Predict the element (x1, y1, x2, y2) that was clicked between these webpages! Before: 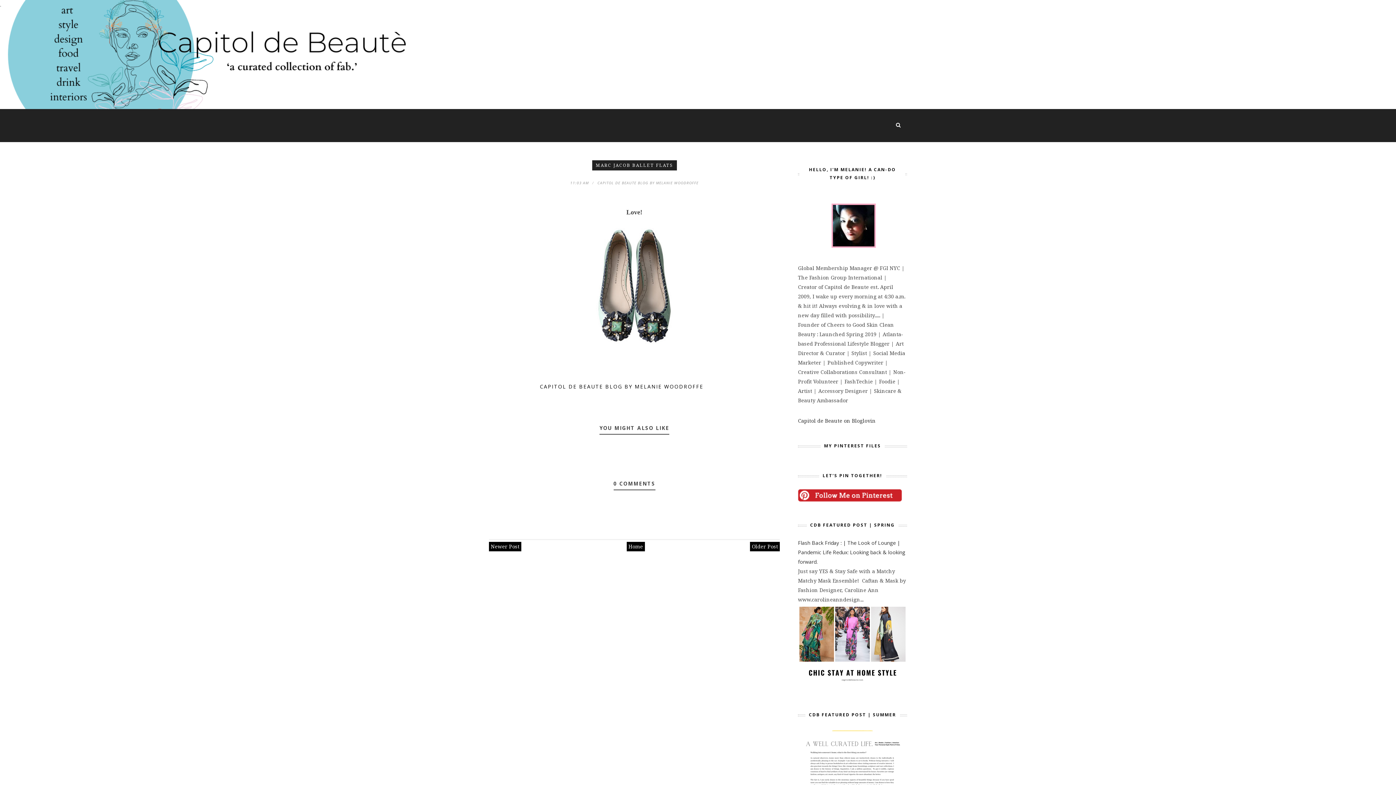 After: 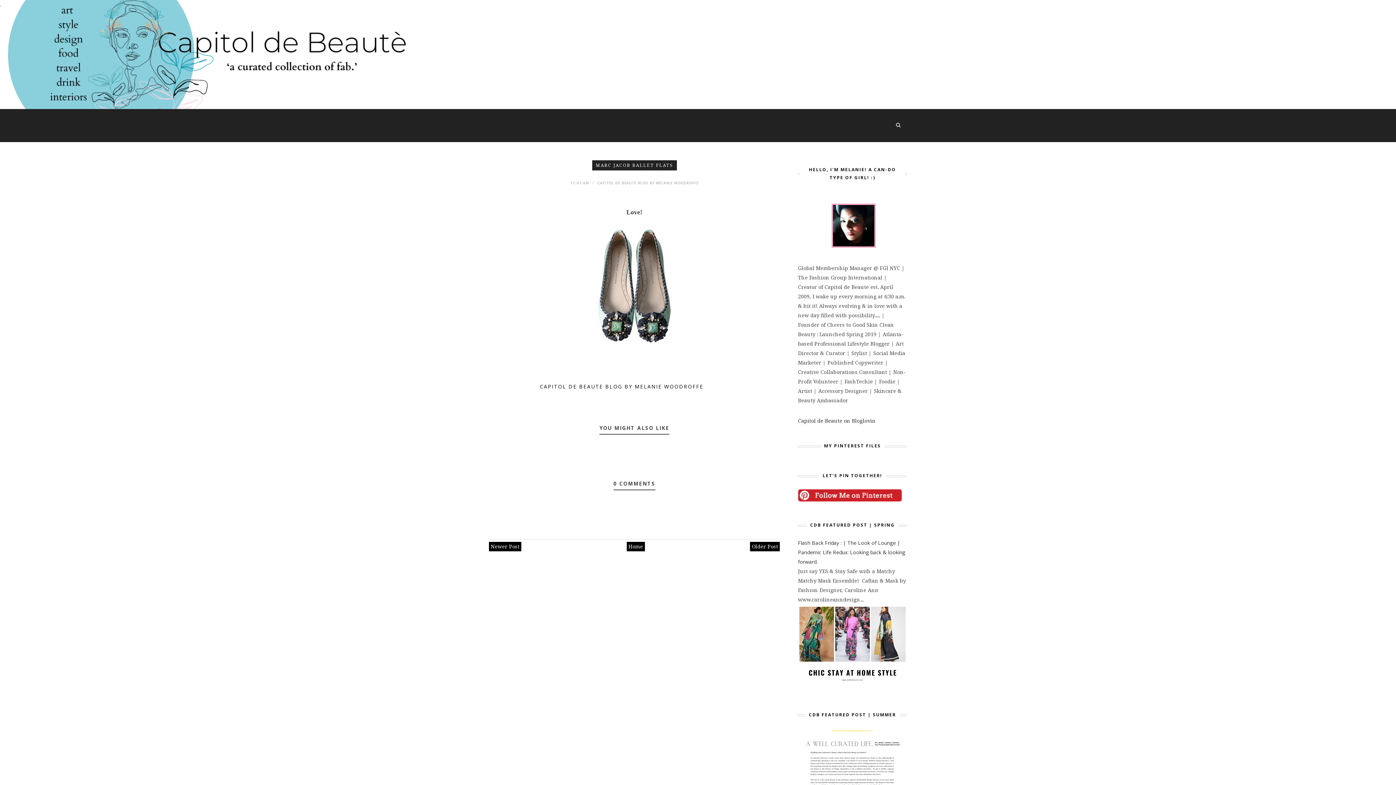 Action: bbox: (889, 109, 907, 126)